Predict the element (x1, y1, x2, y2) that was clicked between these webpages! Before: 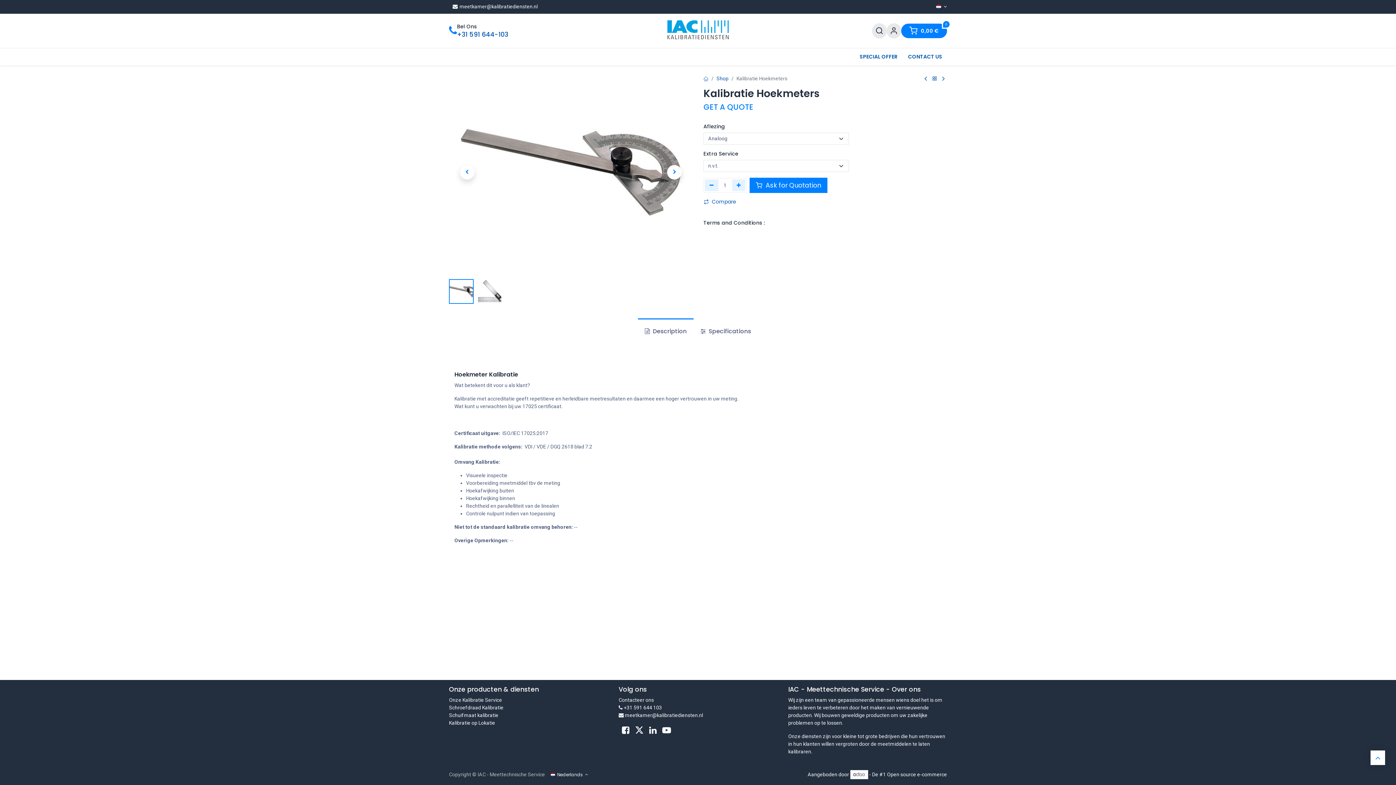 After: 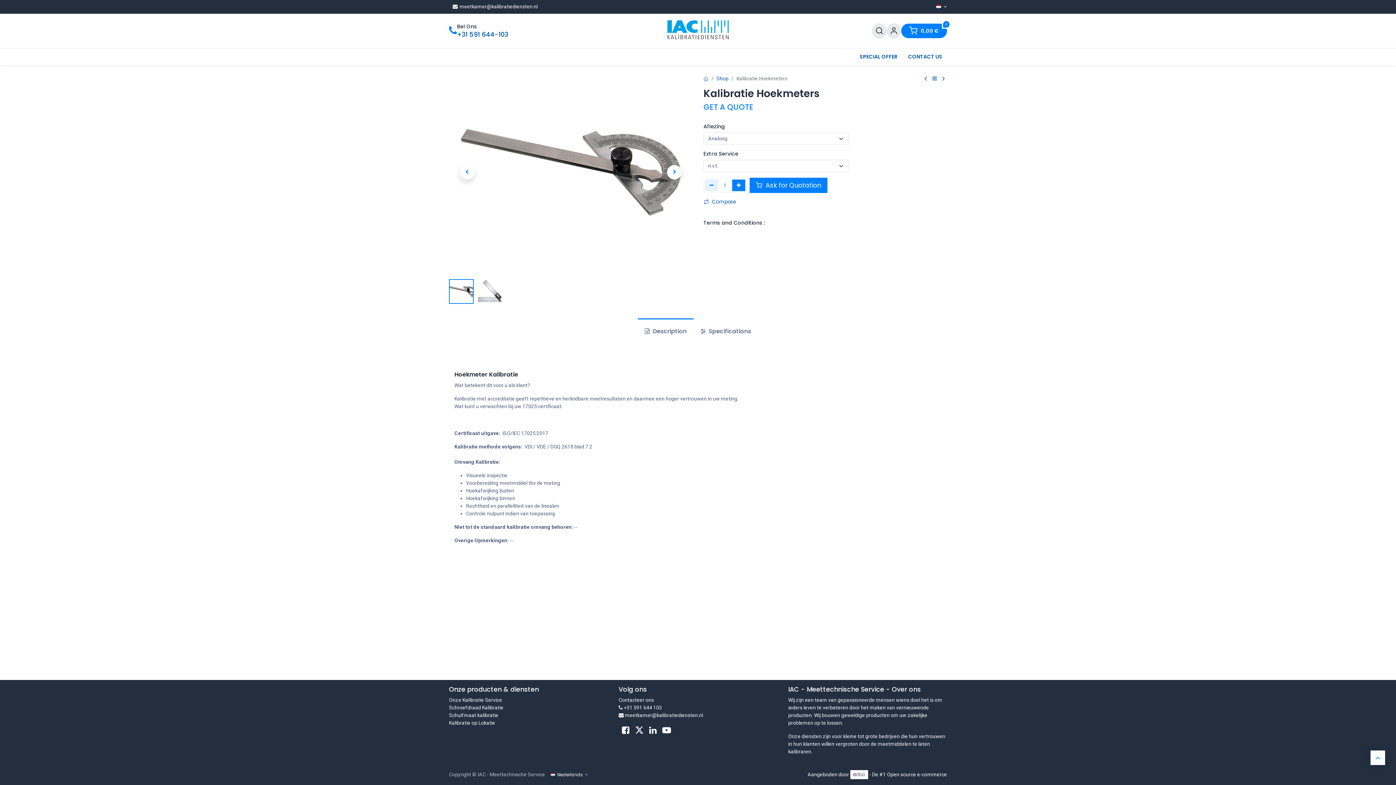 Action: label: Voeg één toe bbox: (732, 179, 745, 191)